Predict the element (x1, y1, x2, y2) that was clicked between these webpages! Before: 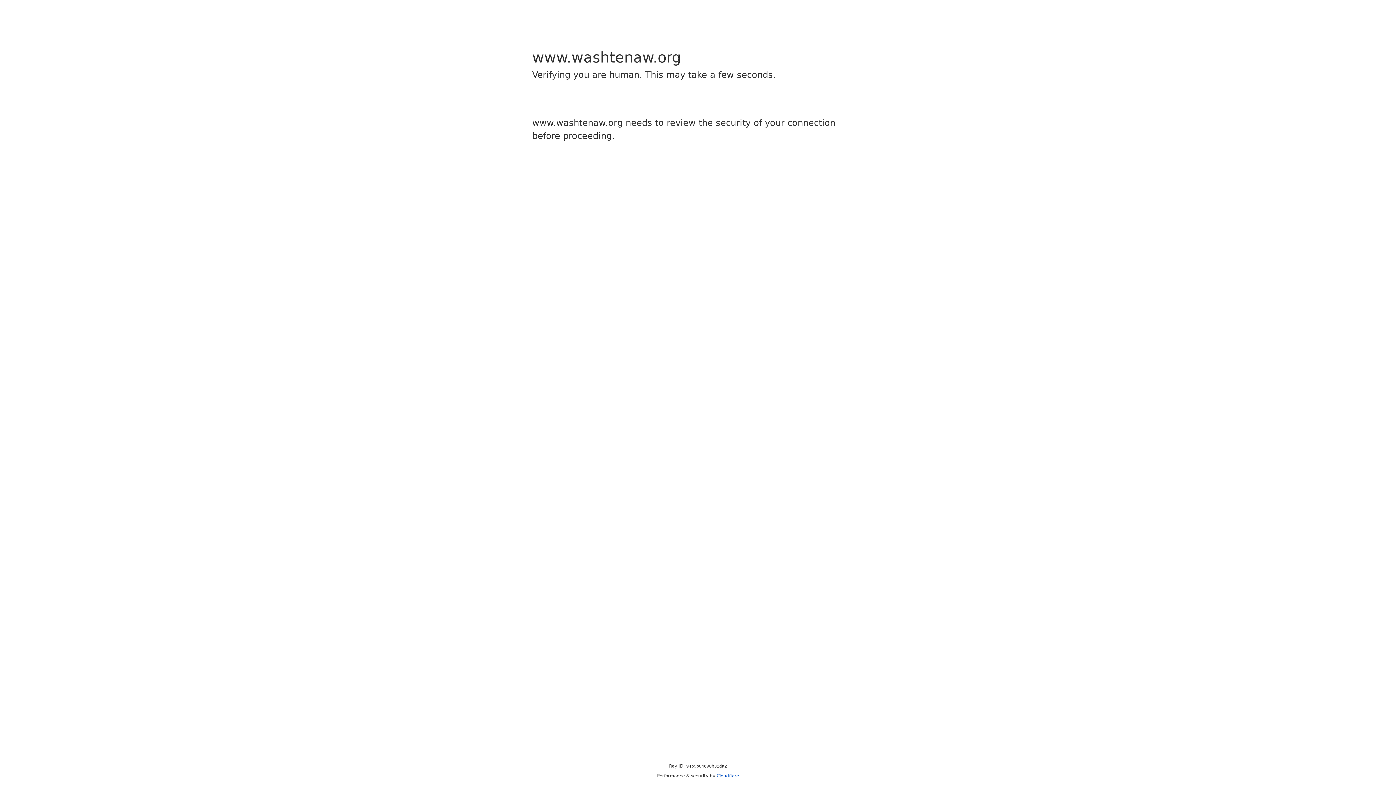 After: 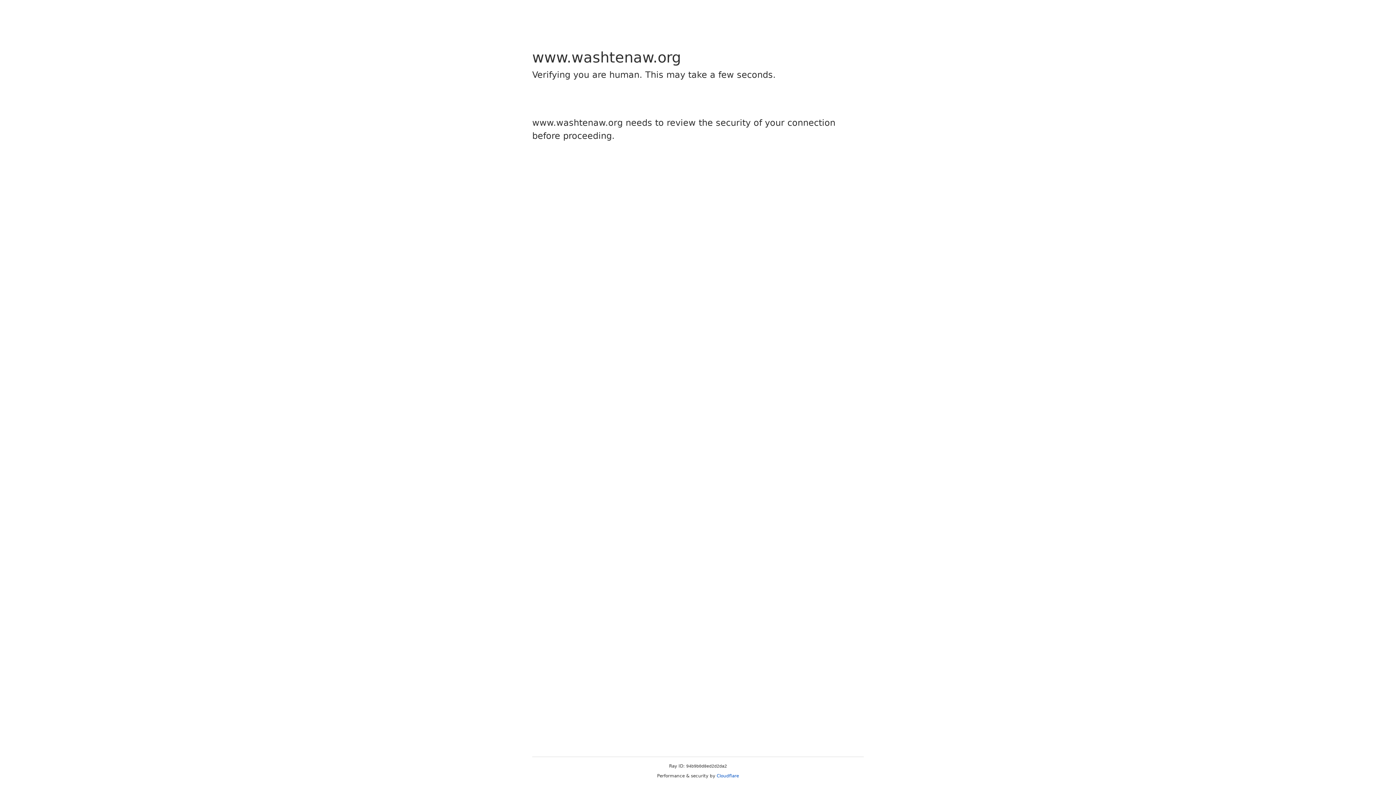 Action: label: Cloudflare bbox: (716, 773, 739, 778)